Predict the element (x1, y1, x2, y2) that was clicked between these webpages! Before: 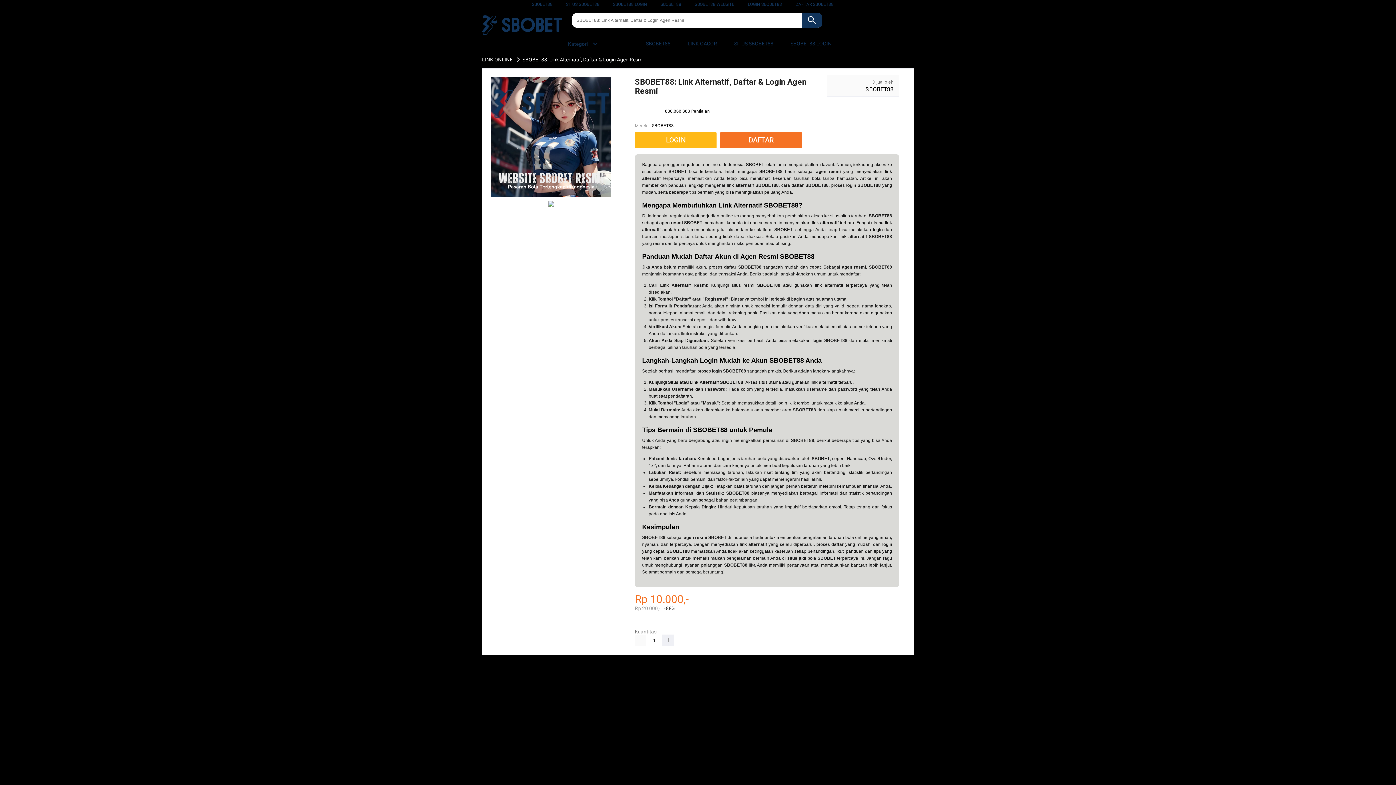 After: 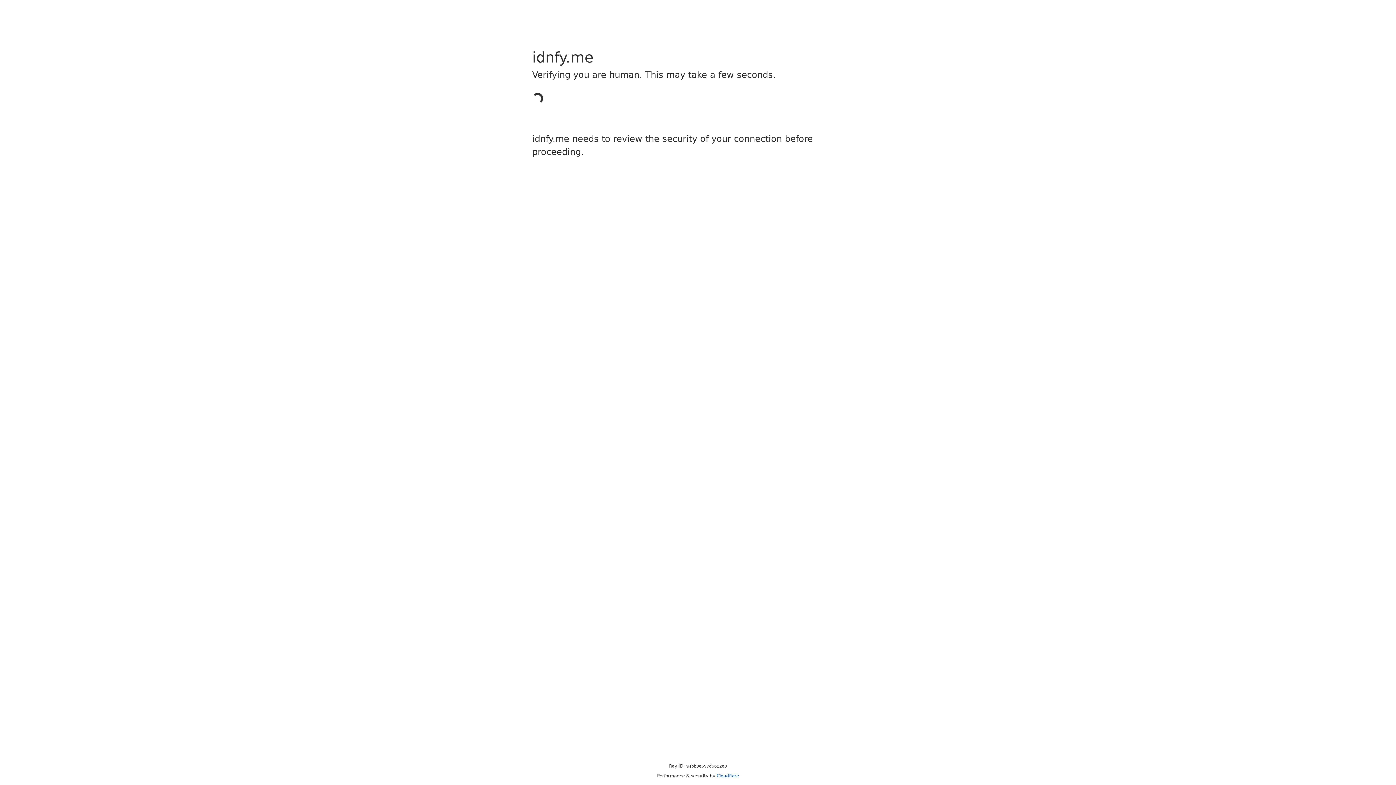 Action: bbox: (795, 1, 833, 6) label: DAFTAR SBOBET88